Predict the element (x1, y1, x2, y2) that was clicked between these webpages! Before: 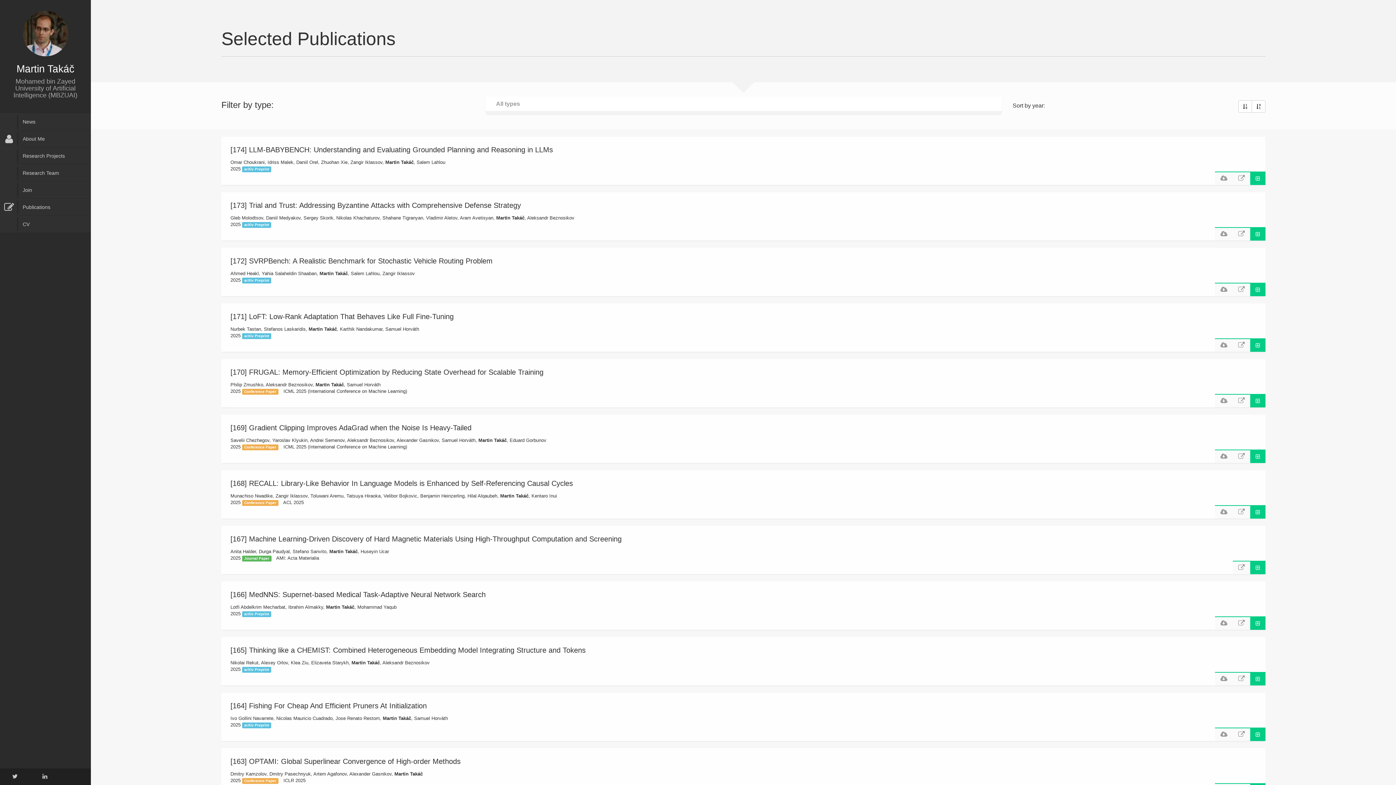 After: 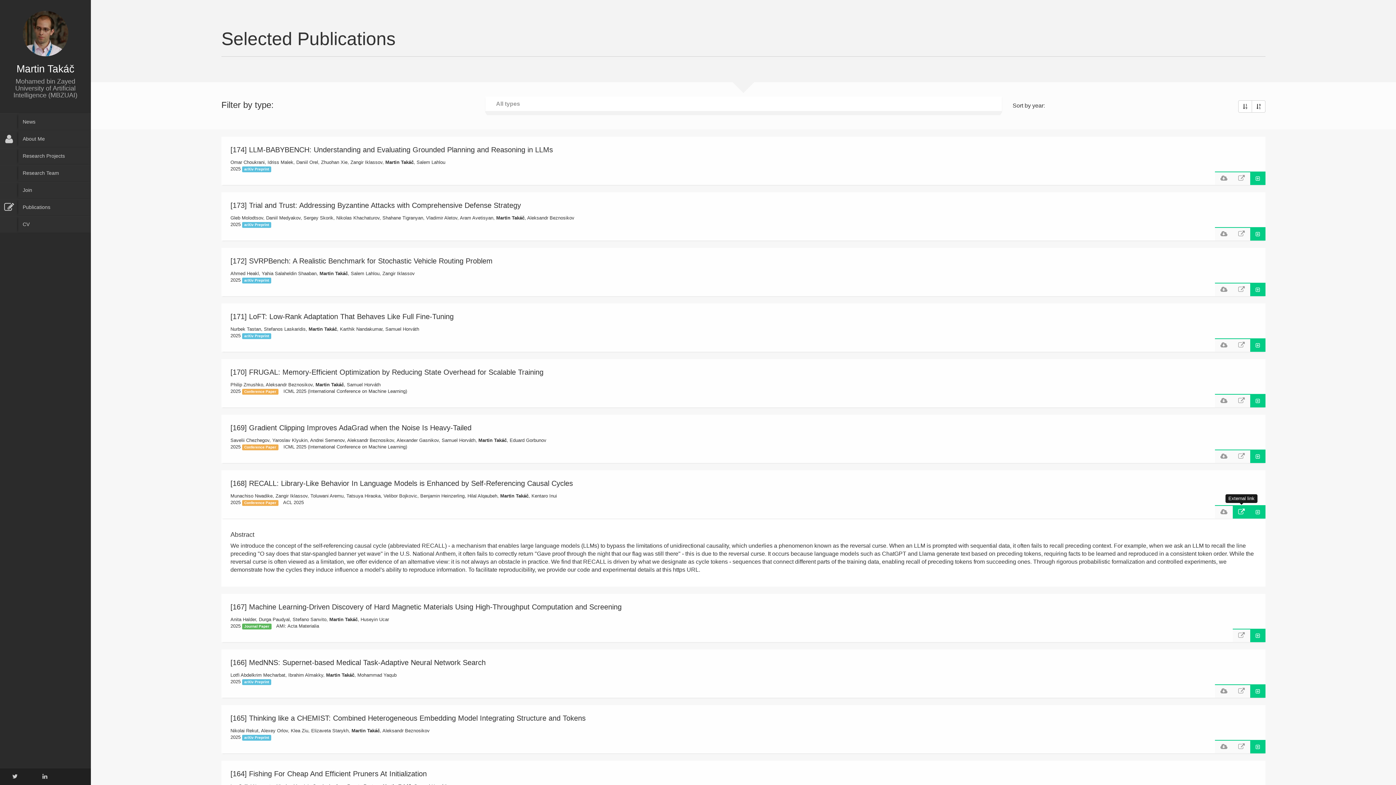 Action: bbox: (1233, 506, 1250, 518)